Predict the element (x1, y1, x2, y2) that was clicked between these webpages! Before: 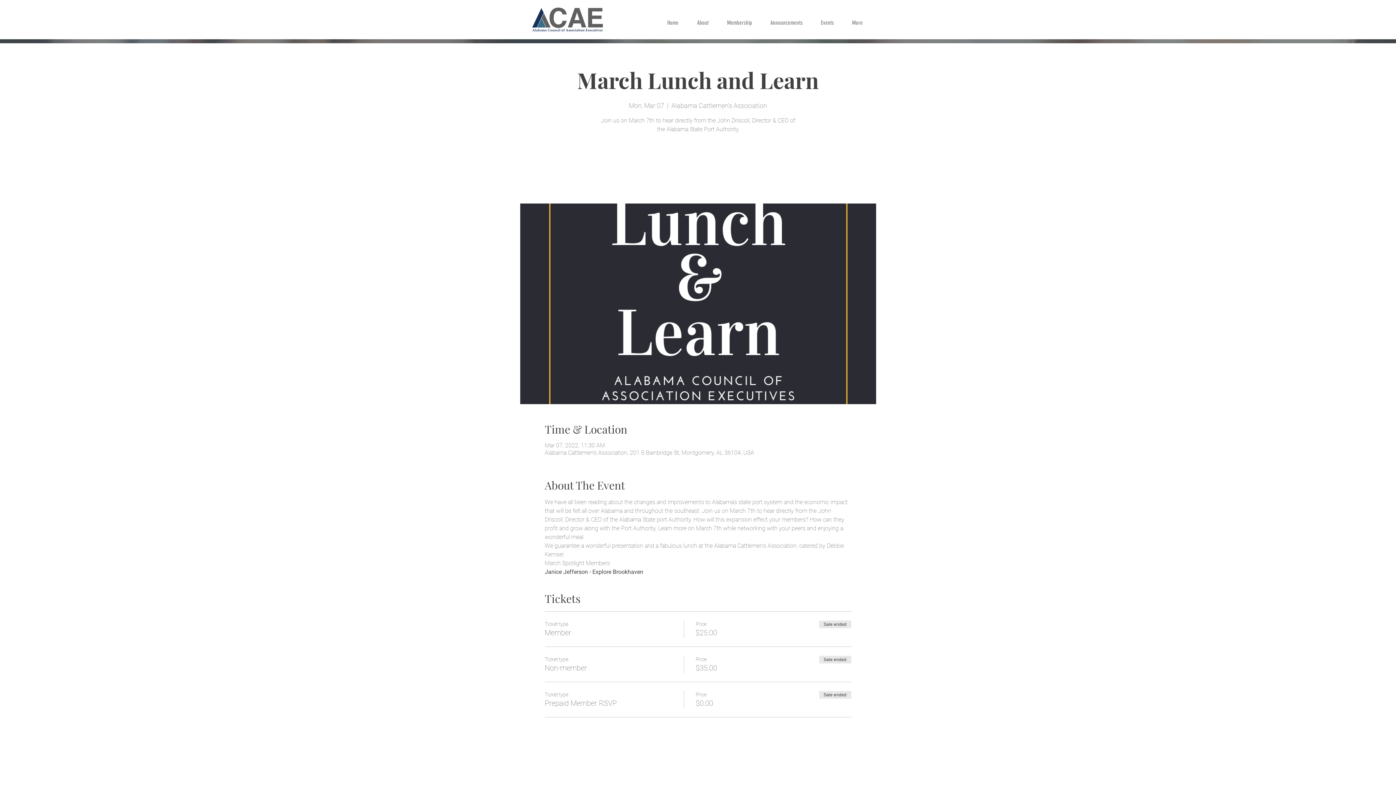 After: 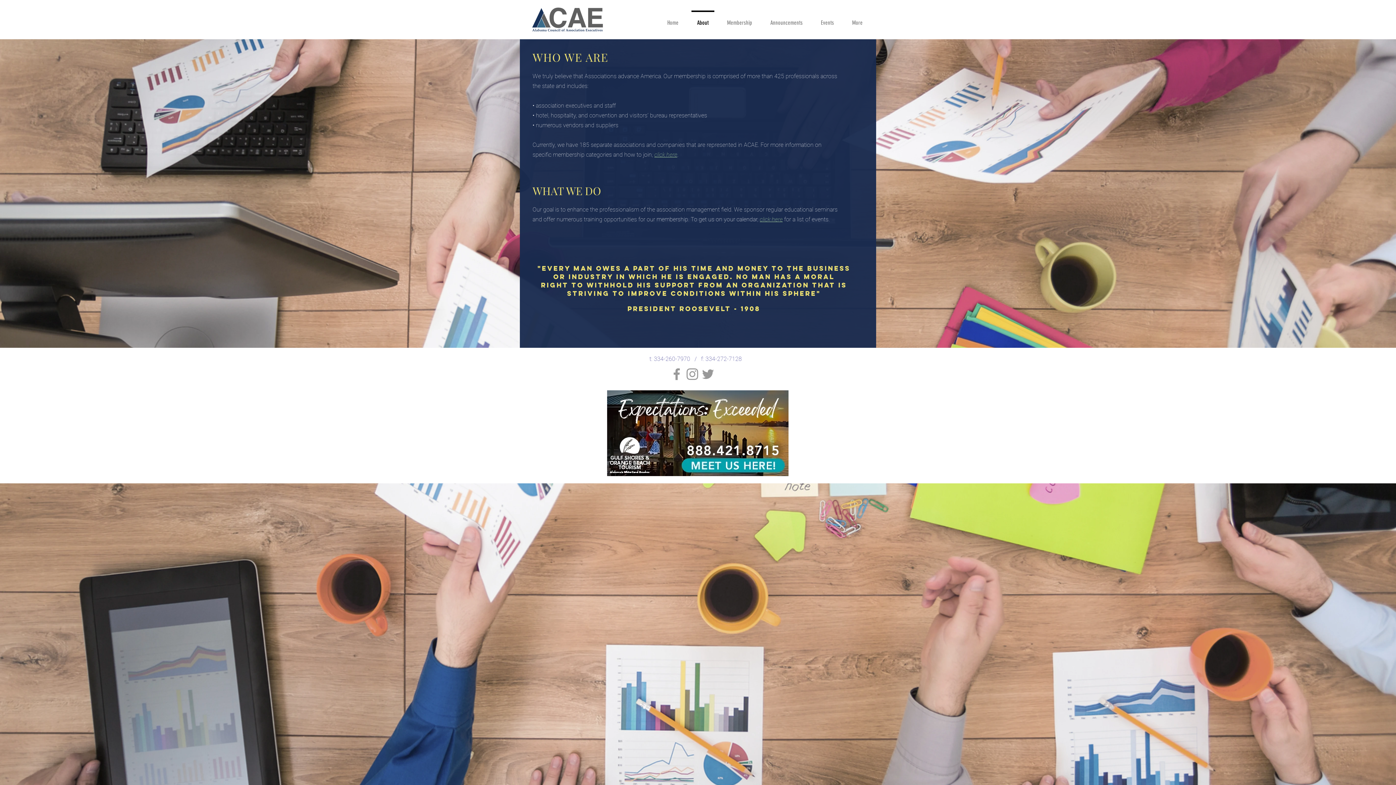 Action: bbox: (688, 10, 718, 28) label: About